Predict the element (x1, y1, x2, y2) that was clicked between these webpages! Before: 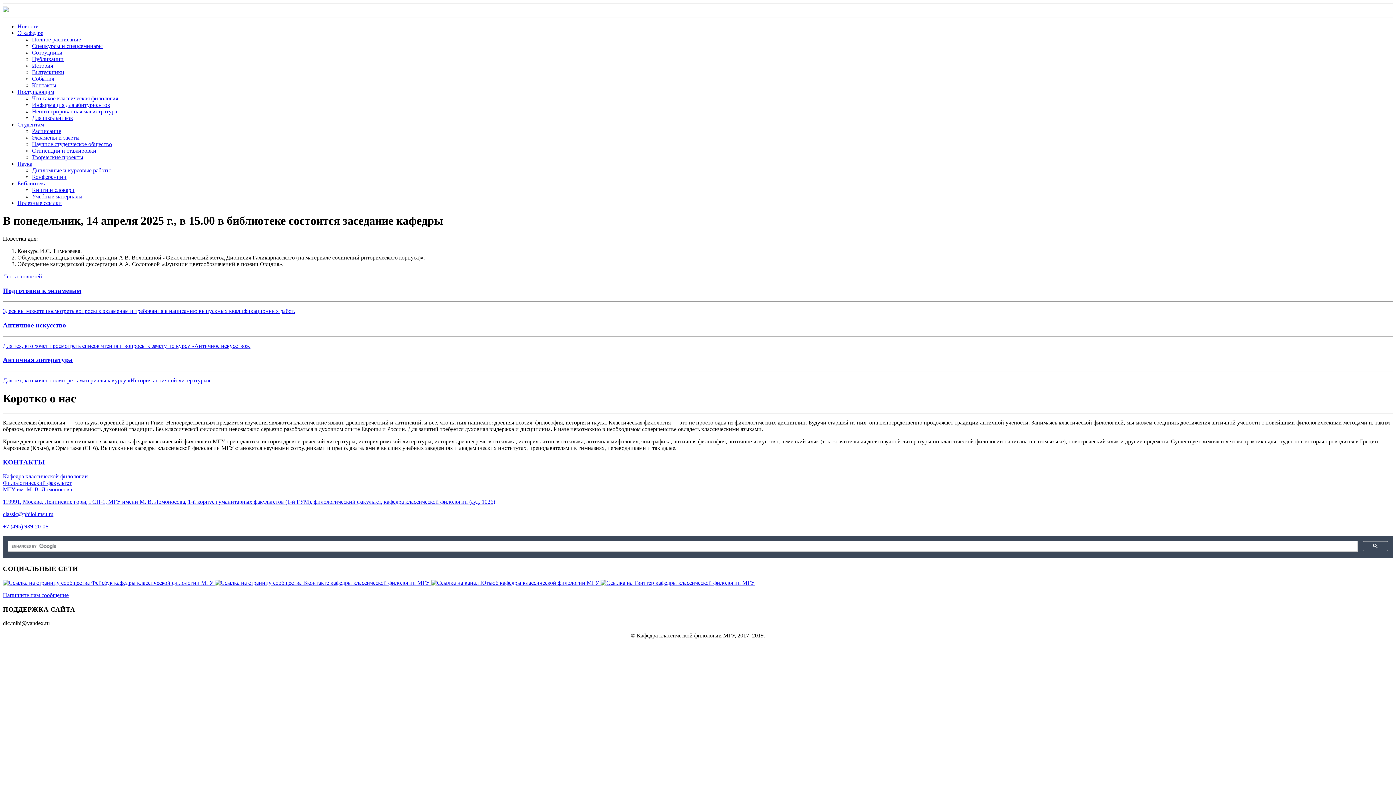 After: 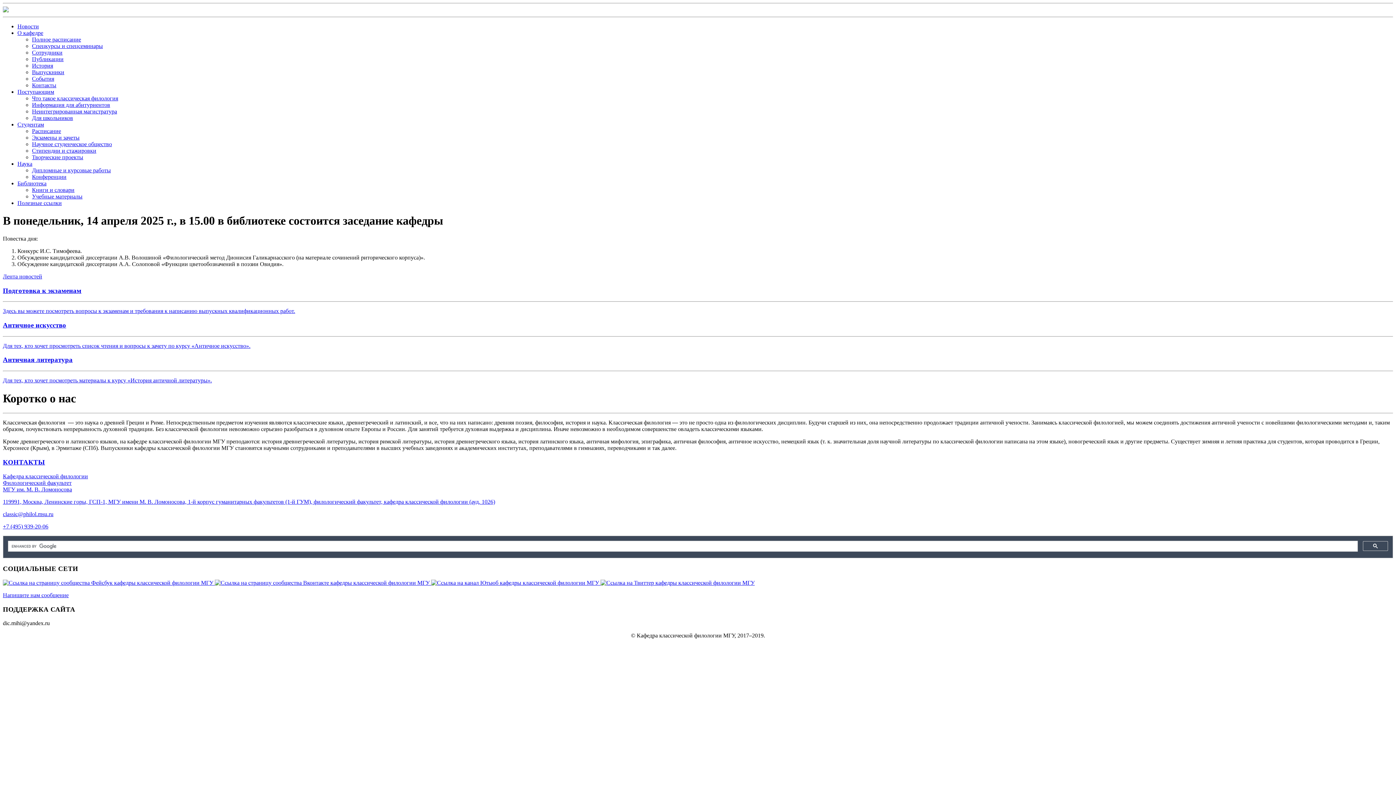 Action: bbox: (2, 356, 1393, 384) label: Античная литература

Для тех, кто хочет посмотреть материалы к курсу «История античной литературы».